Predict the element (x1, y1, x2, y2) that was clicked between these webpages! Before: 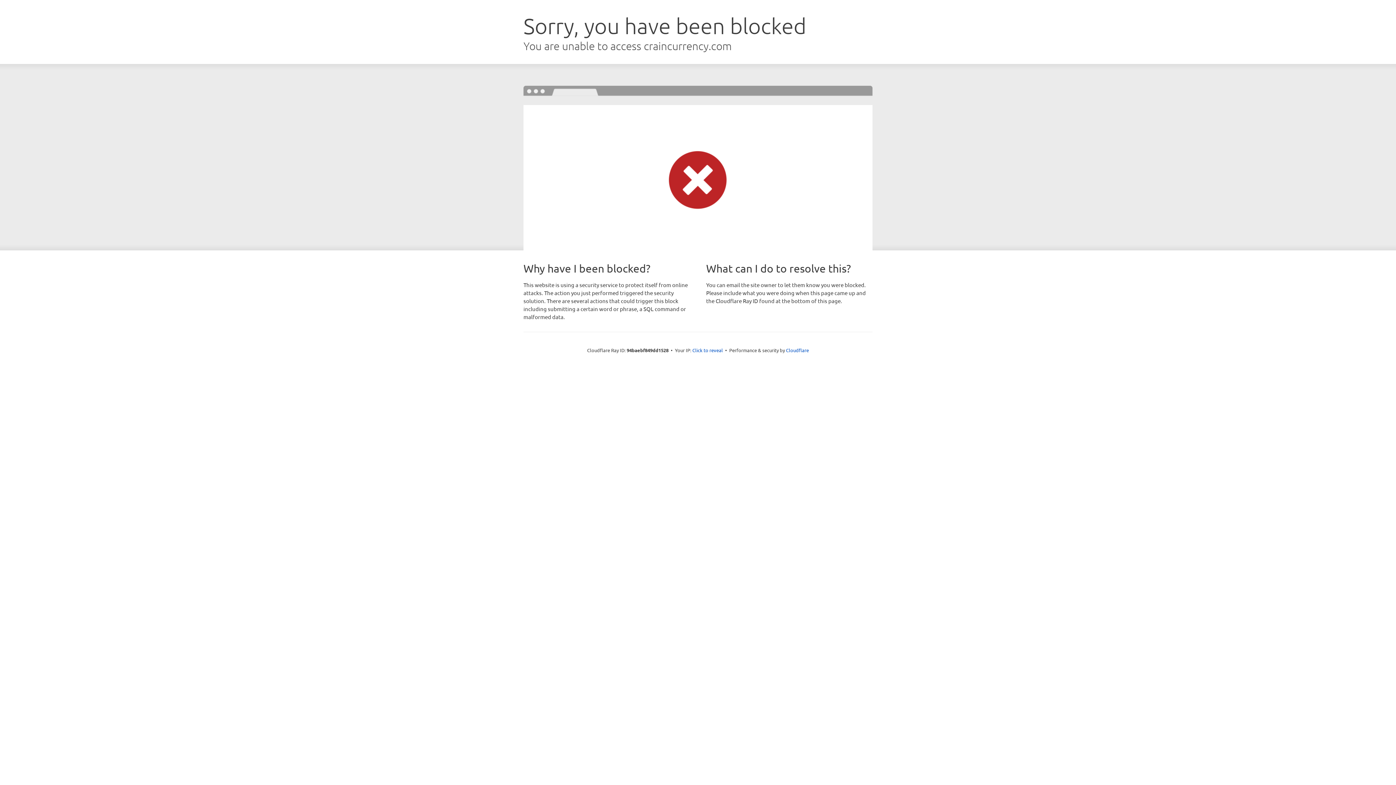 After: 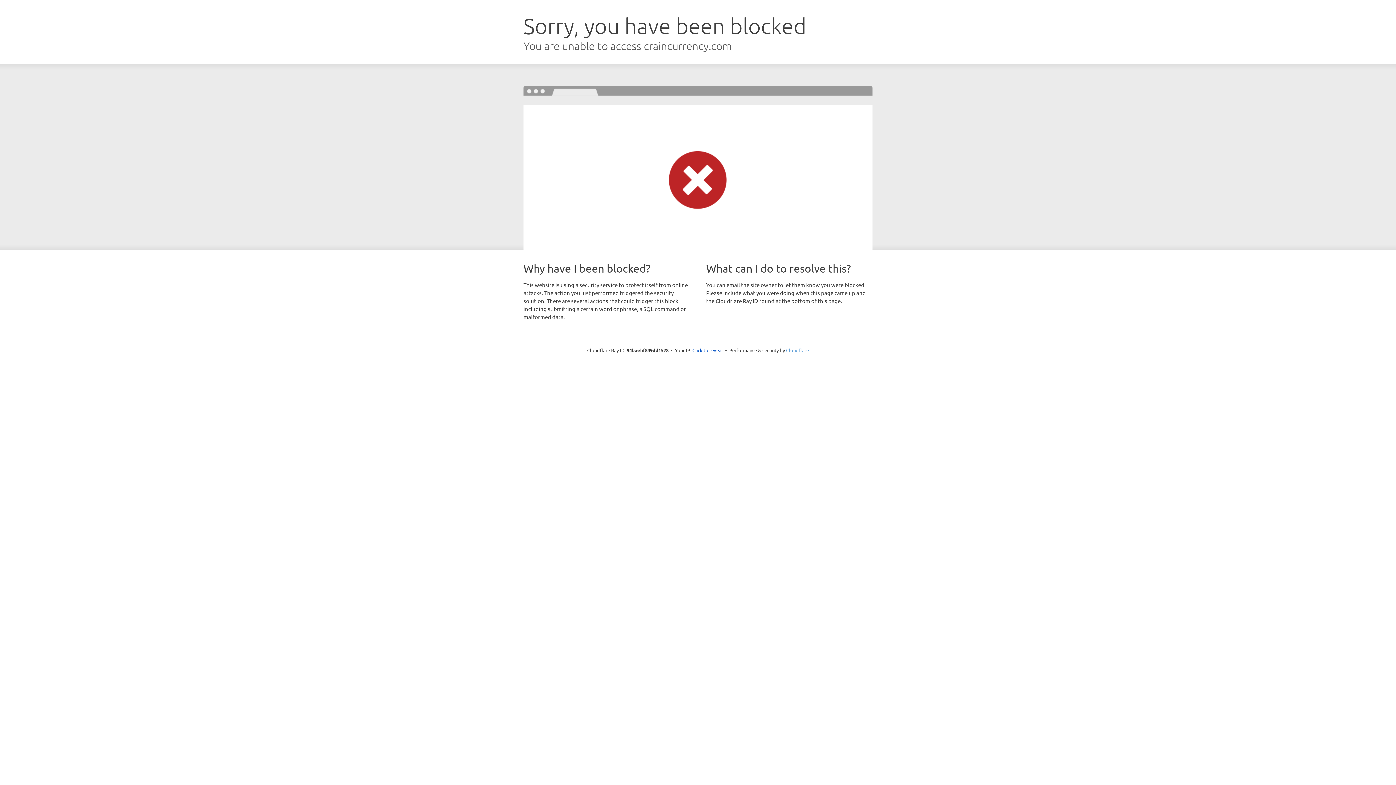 Action: label: Cloudflare bbox: (786, 347, 809, 353)